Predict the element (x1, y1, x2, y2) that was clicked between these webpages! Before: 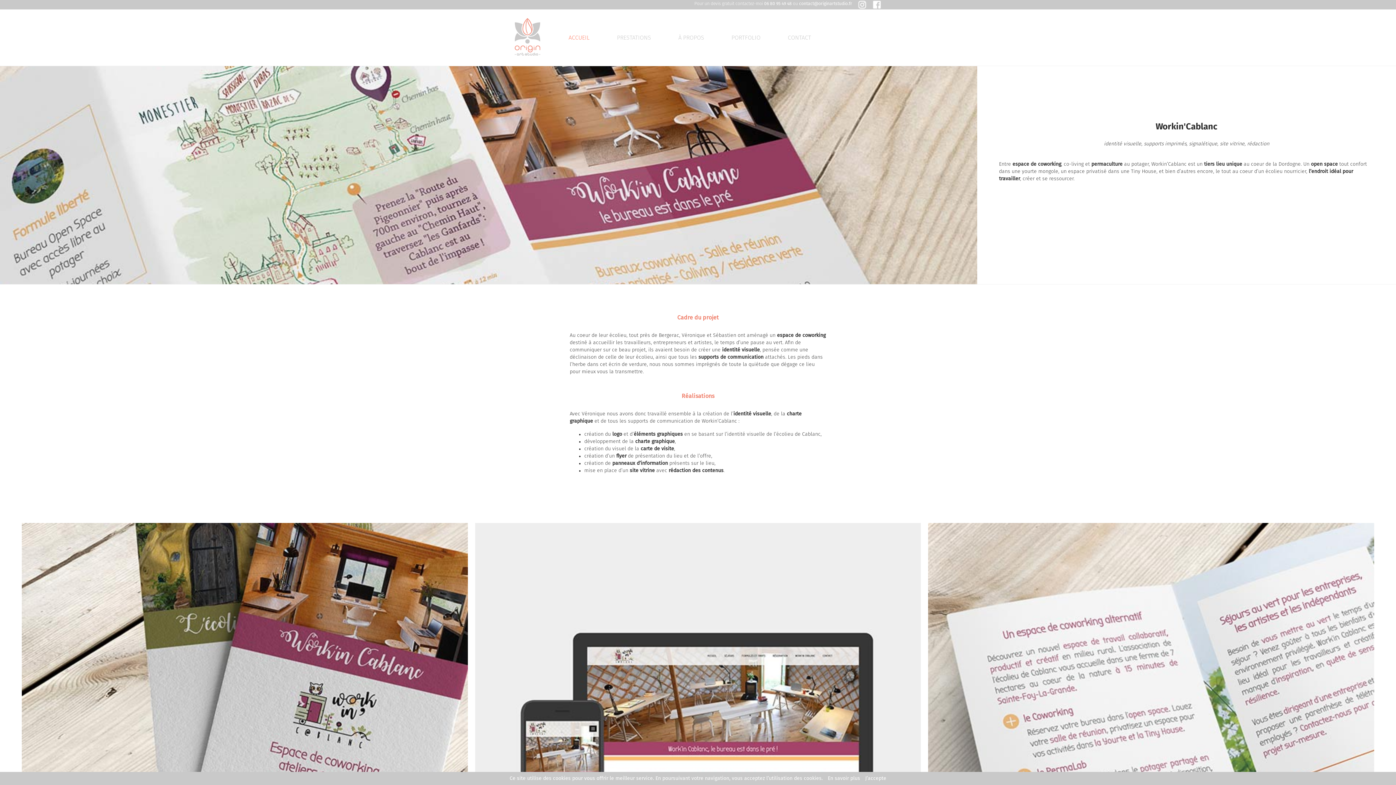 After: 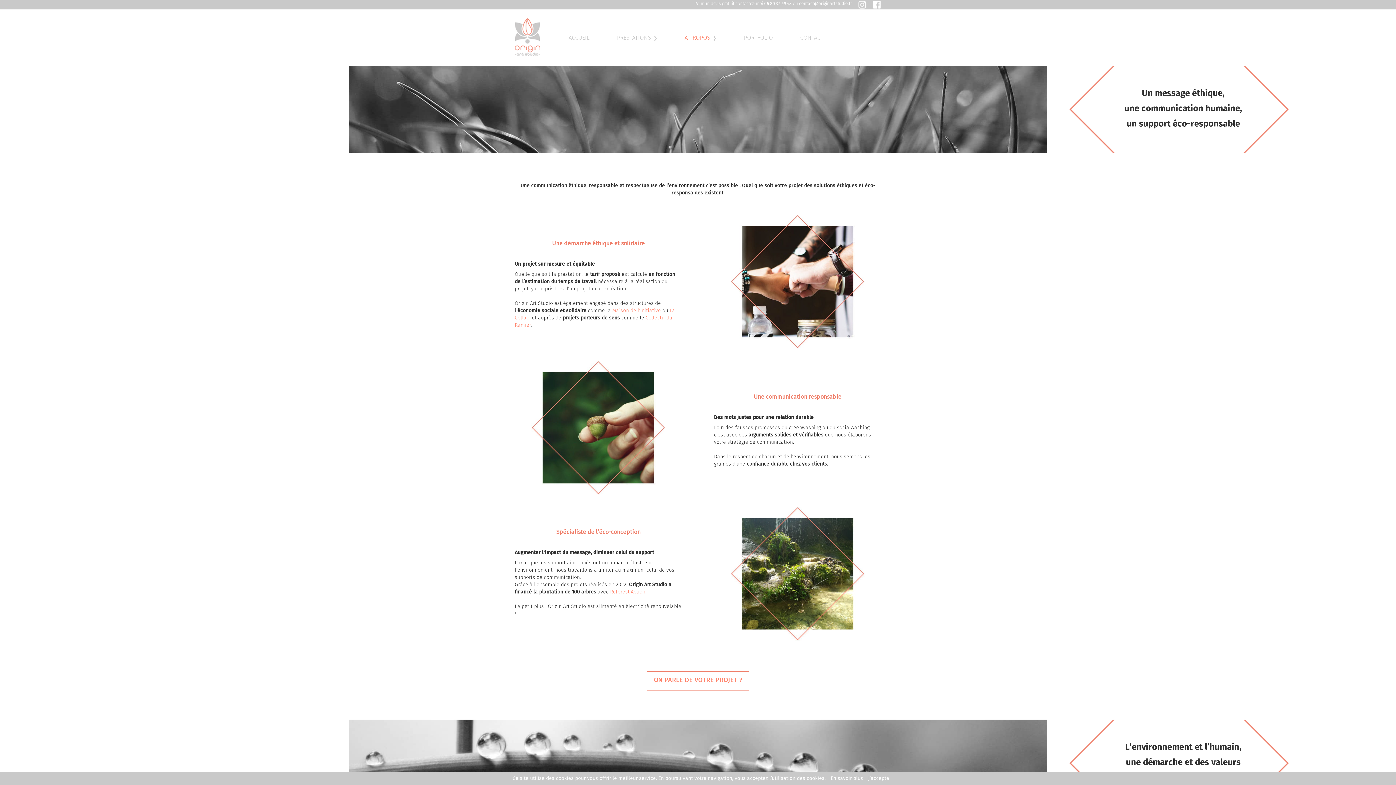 Action: label: À PROPOS bbox: (678, 18, 731, 57)